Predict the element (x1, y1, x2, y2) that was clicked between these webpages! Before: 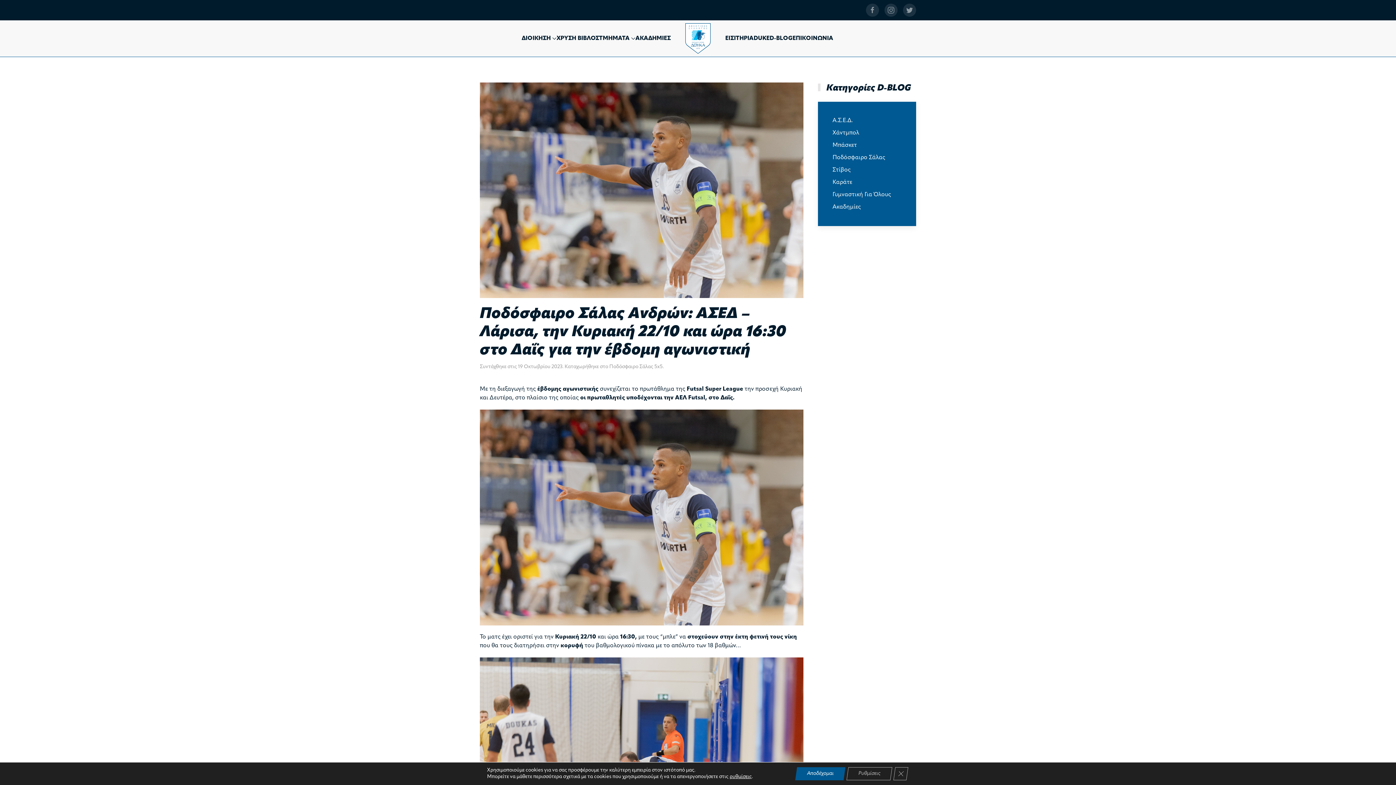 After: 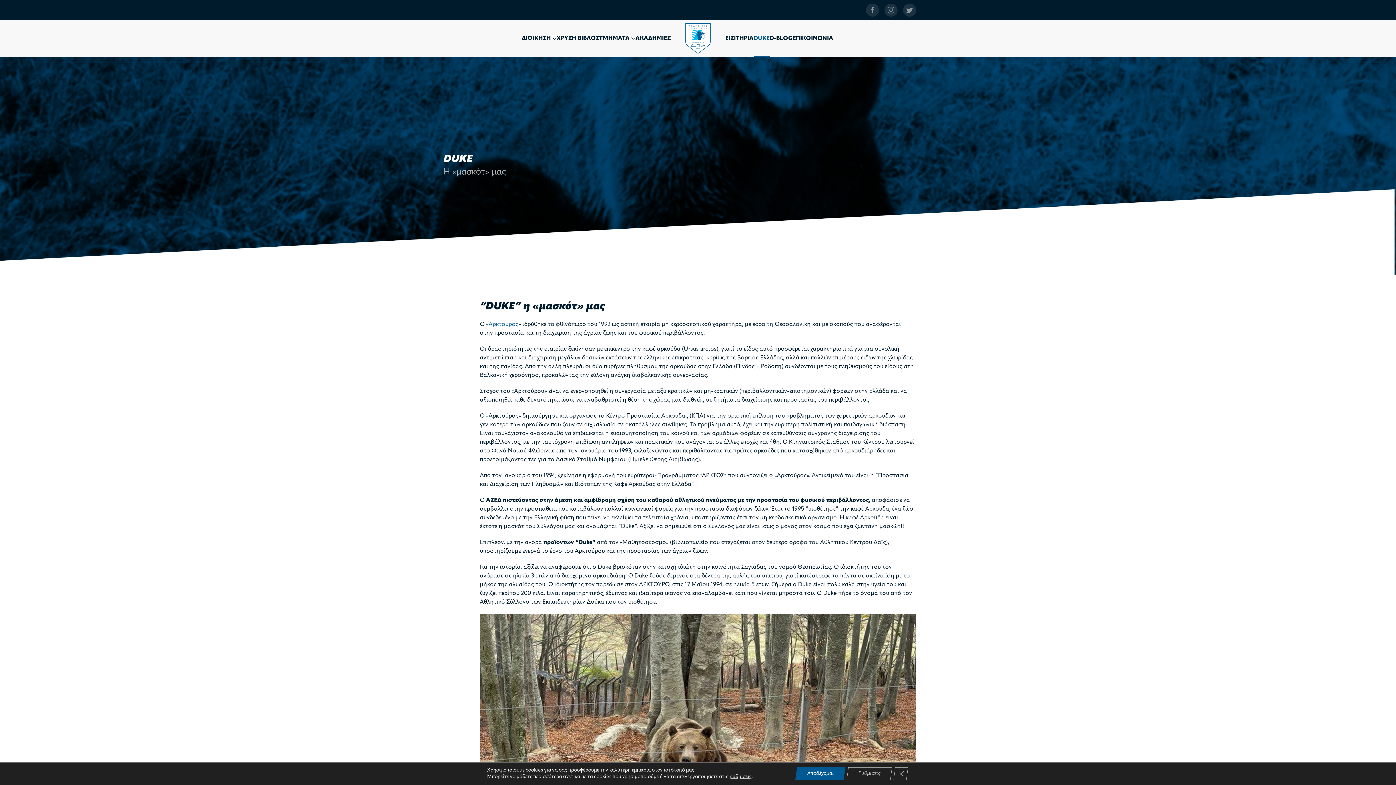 Action: bbox: (753, 20, 769, 56) label: DUKE